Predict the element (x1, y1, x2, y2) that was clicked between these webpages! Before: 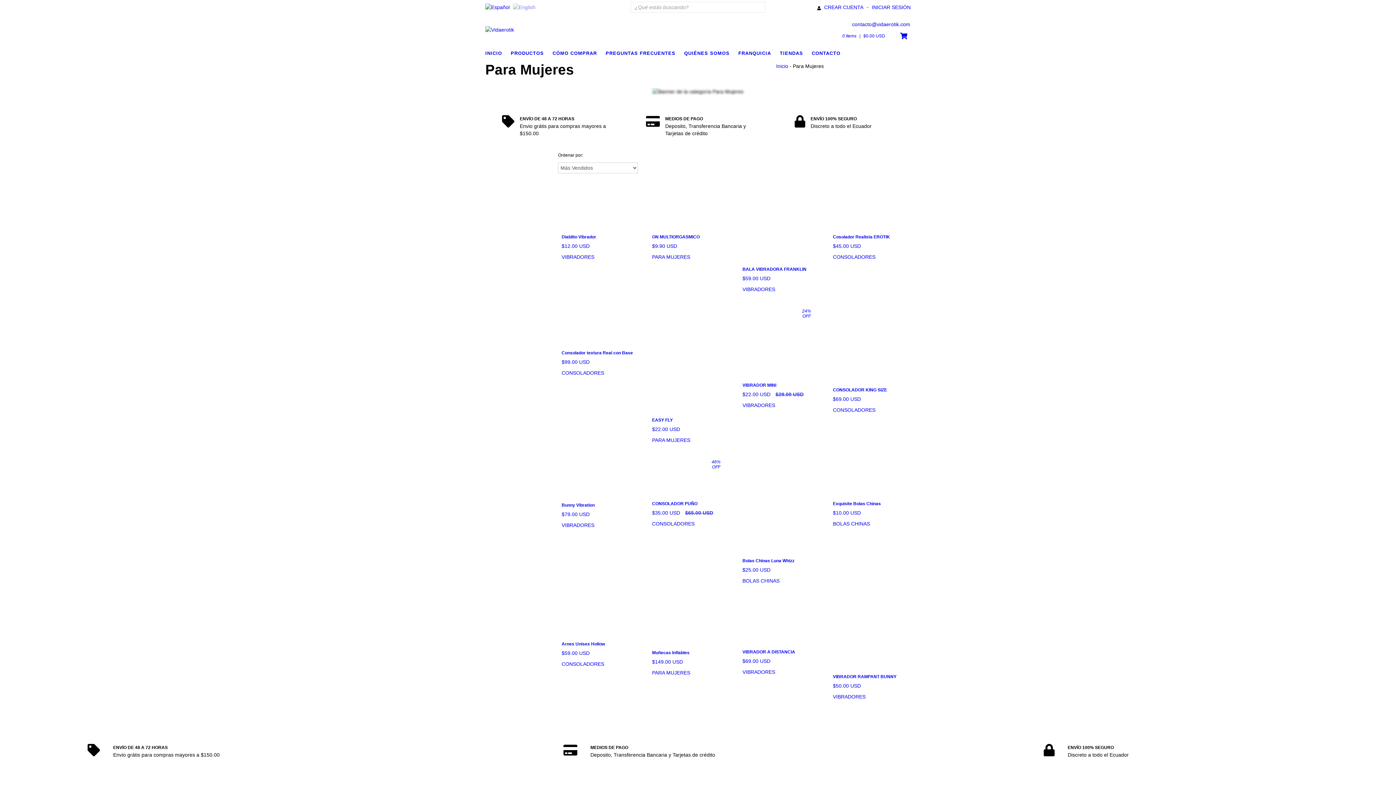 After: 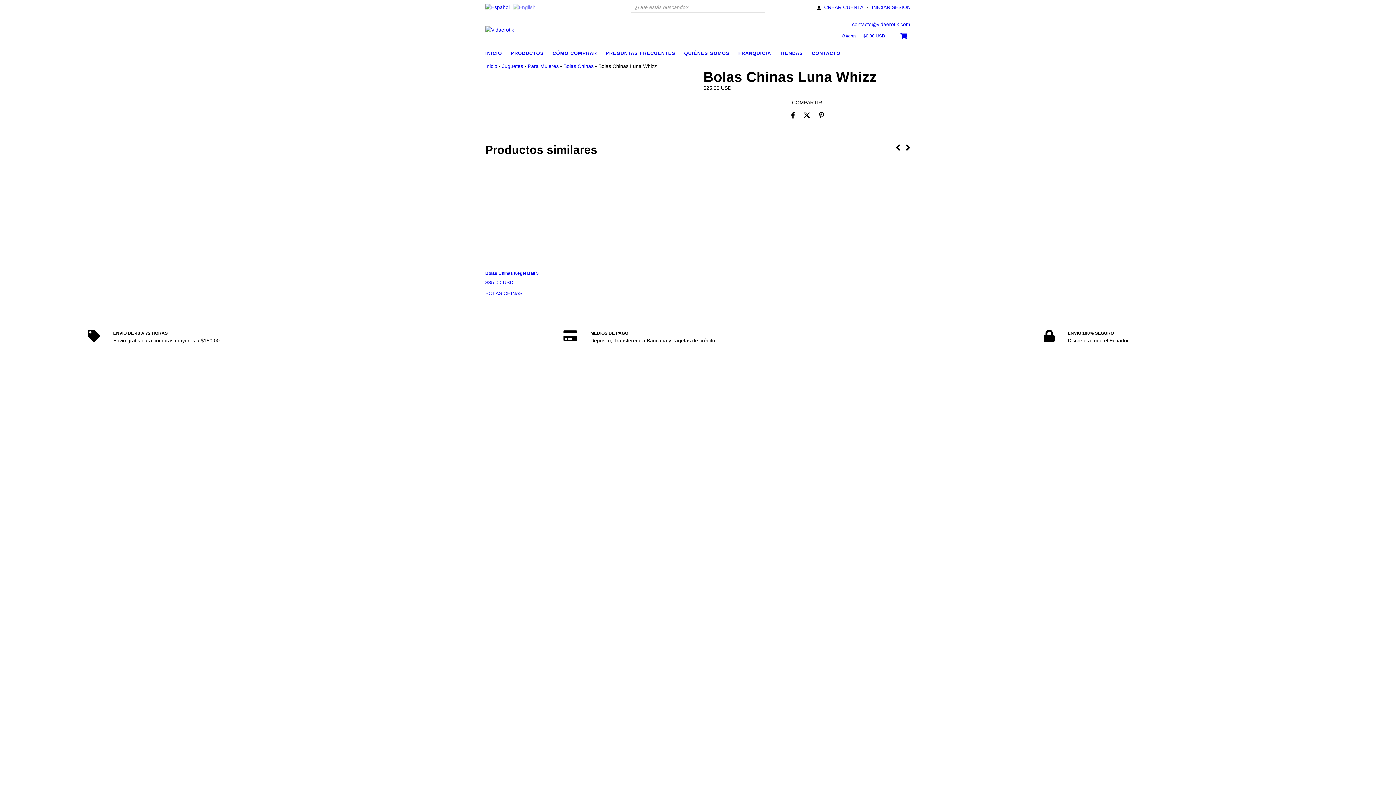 Action: label: Bolas Chinas Luna Whizz bbox: (742, 454, 816, 553)